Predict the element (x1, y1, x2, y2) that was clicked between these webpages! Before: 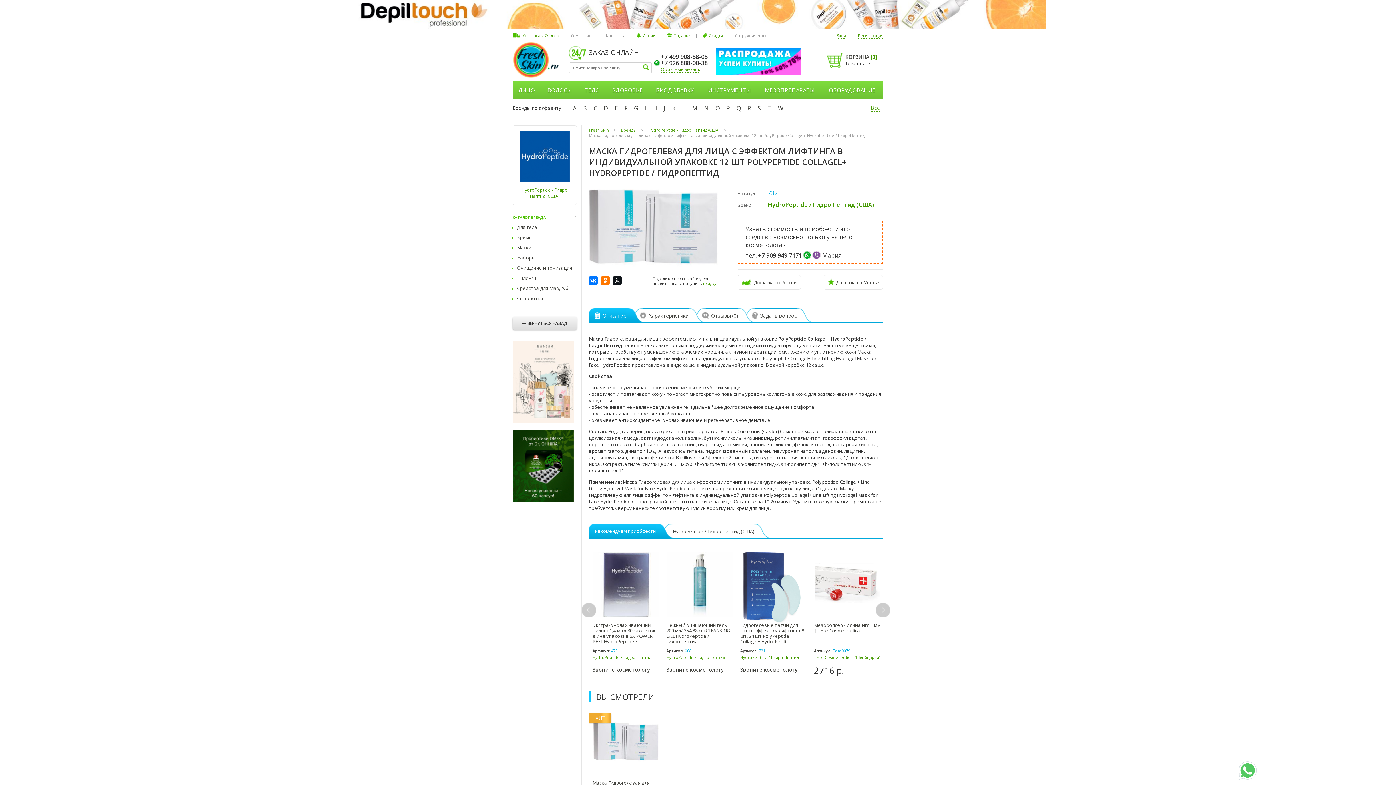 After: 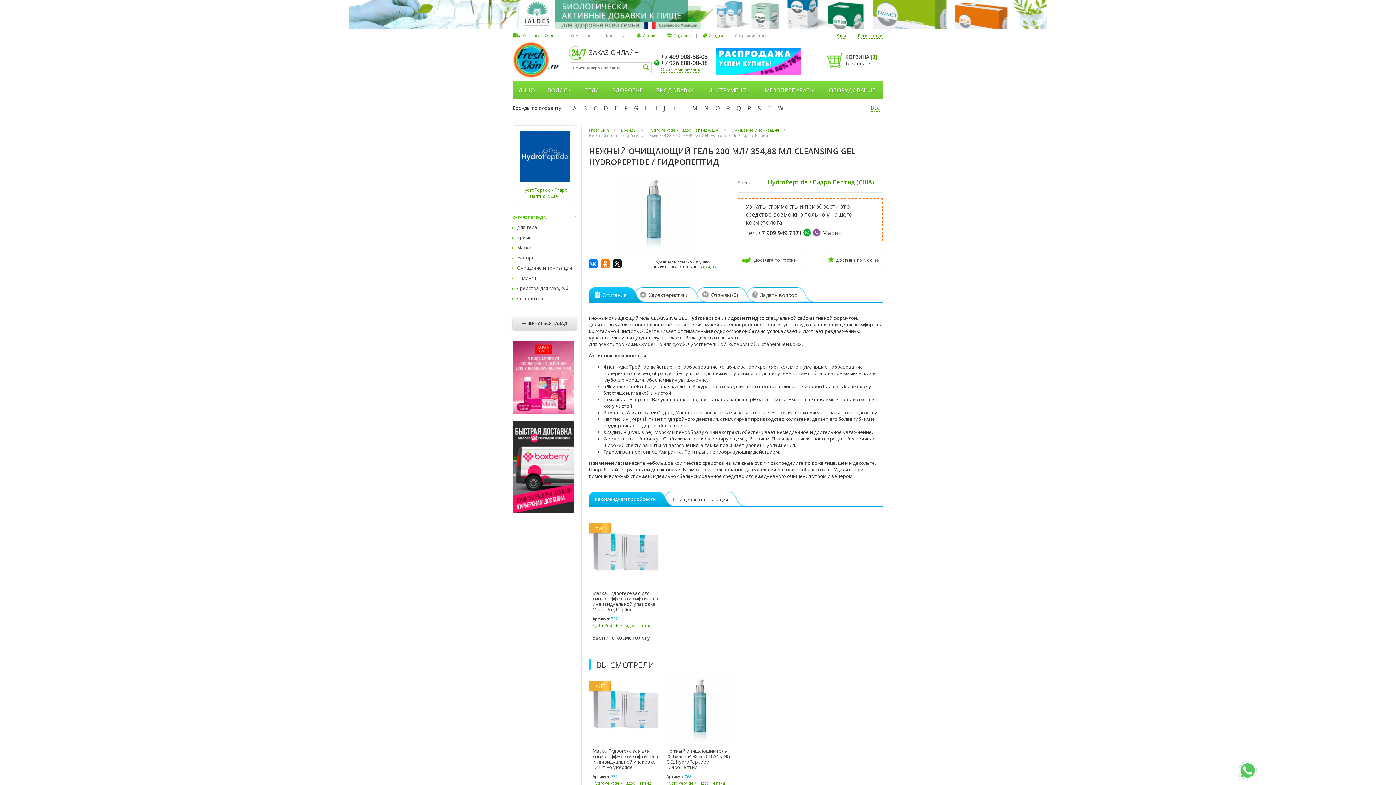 Action: bbox: (667, 552, 732, 617)